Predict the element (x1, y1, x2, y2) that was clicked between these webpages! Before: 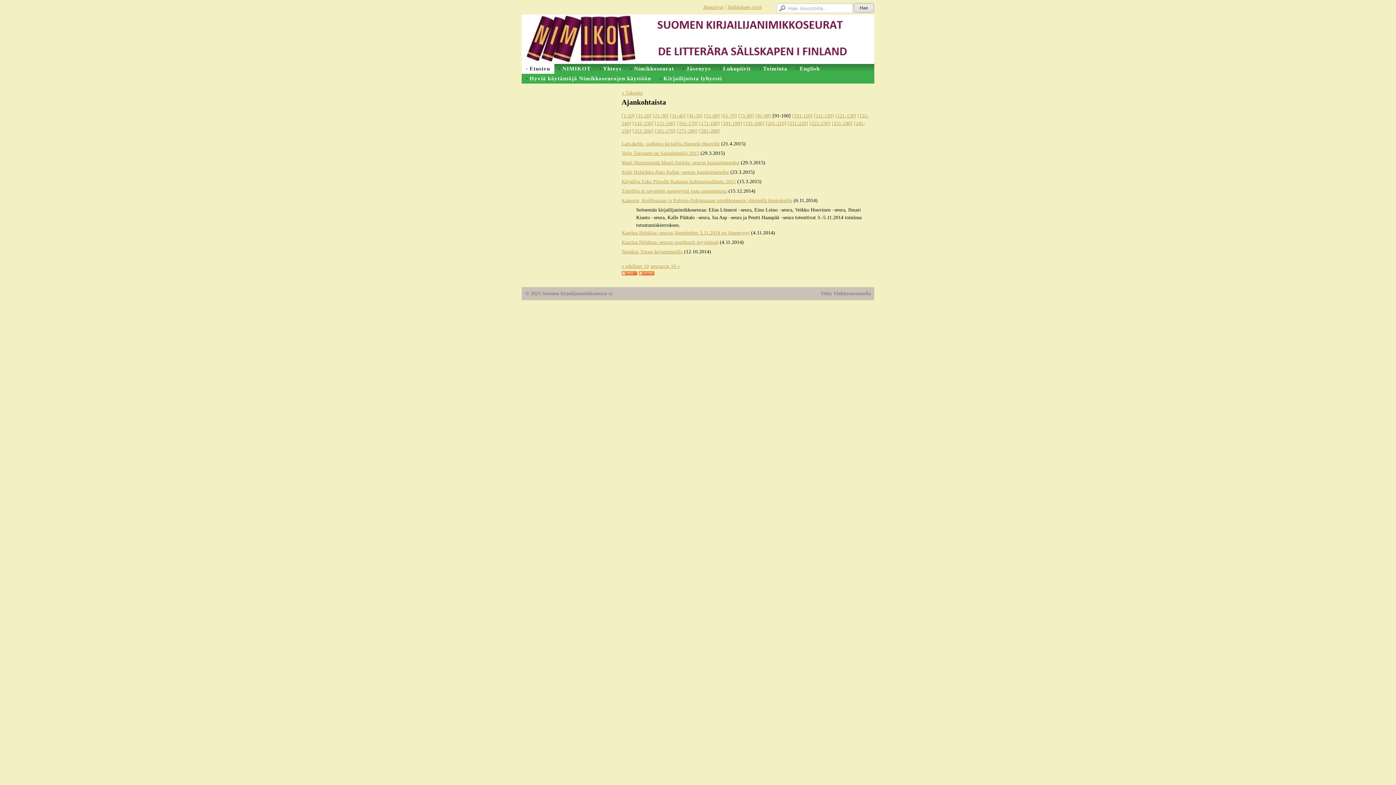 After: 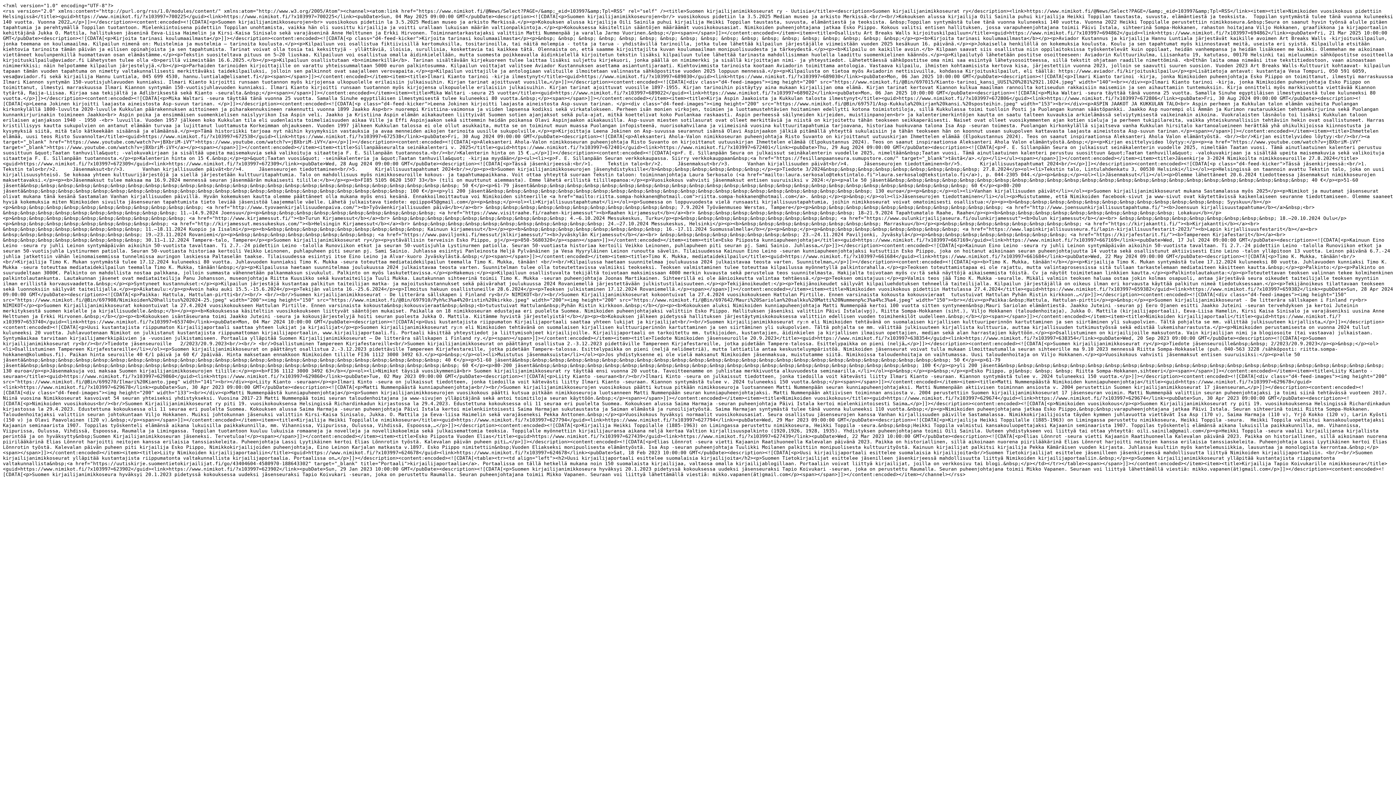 Action: bbox: (621, 271, 637, 276)